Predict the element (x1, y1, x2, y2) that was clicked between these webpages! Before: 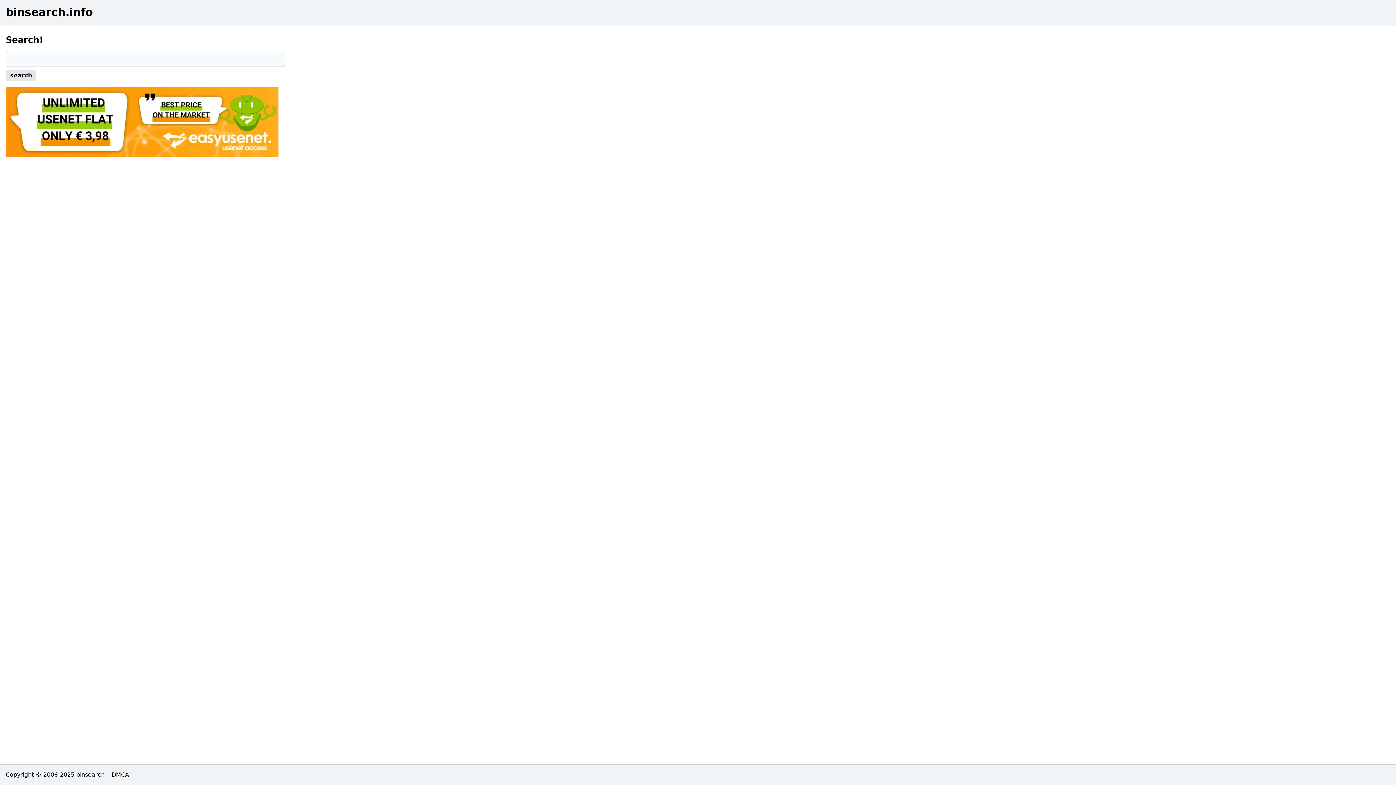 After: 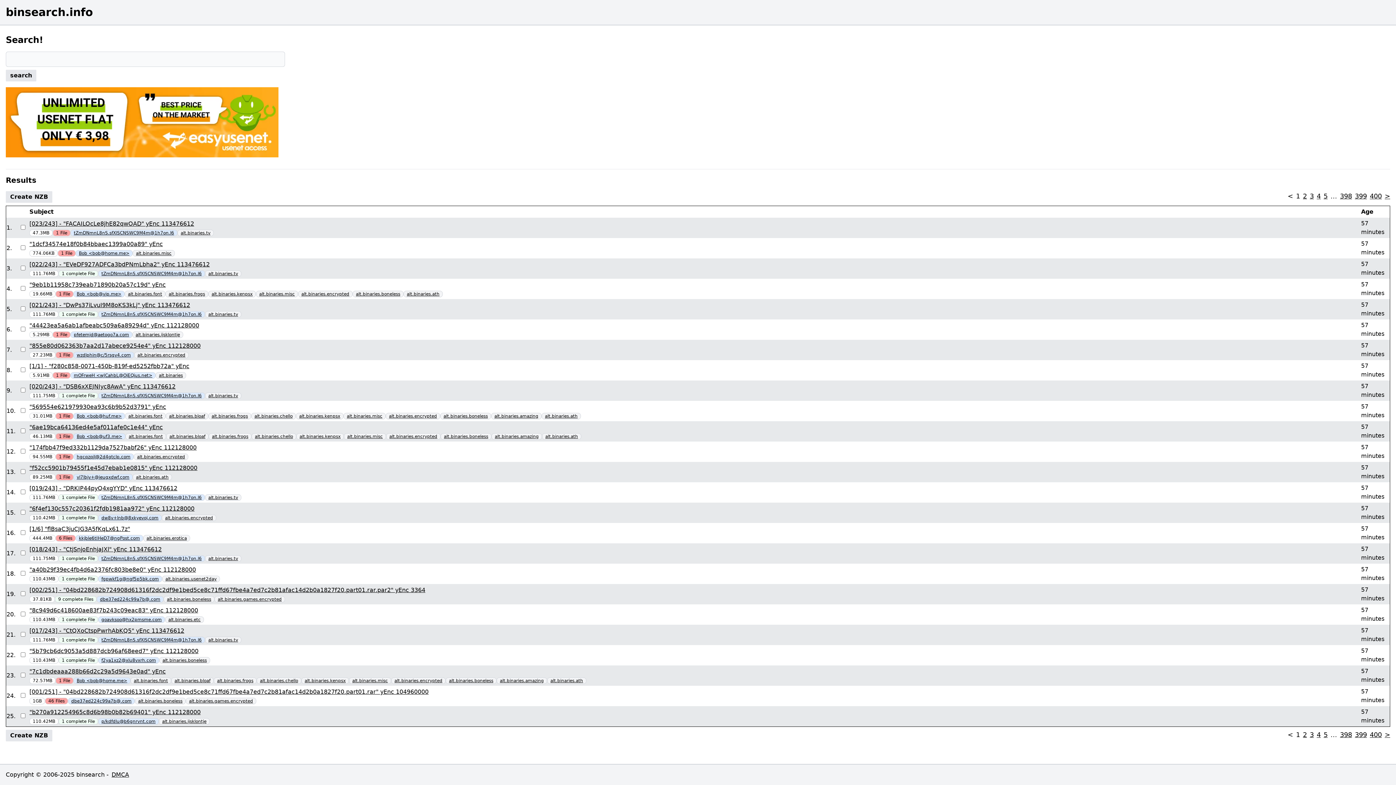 Action: bbox: (5, 69, 36, 81) label: search